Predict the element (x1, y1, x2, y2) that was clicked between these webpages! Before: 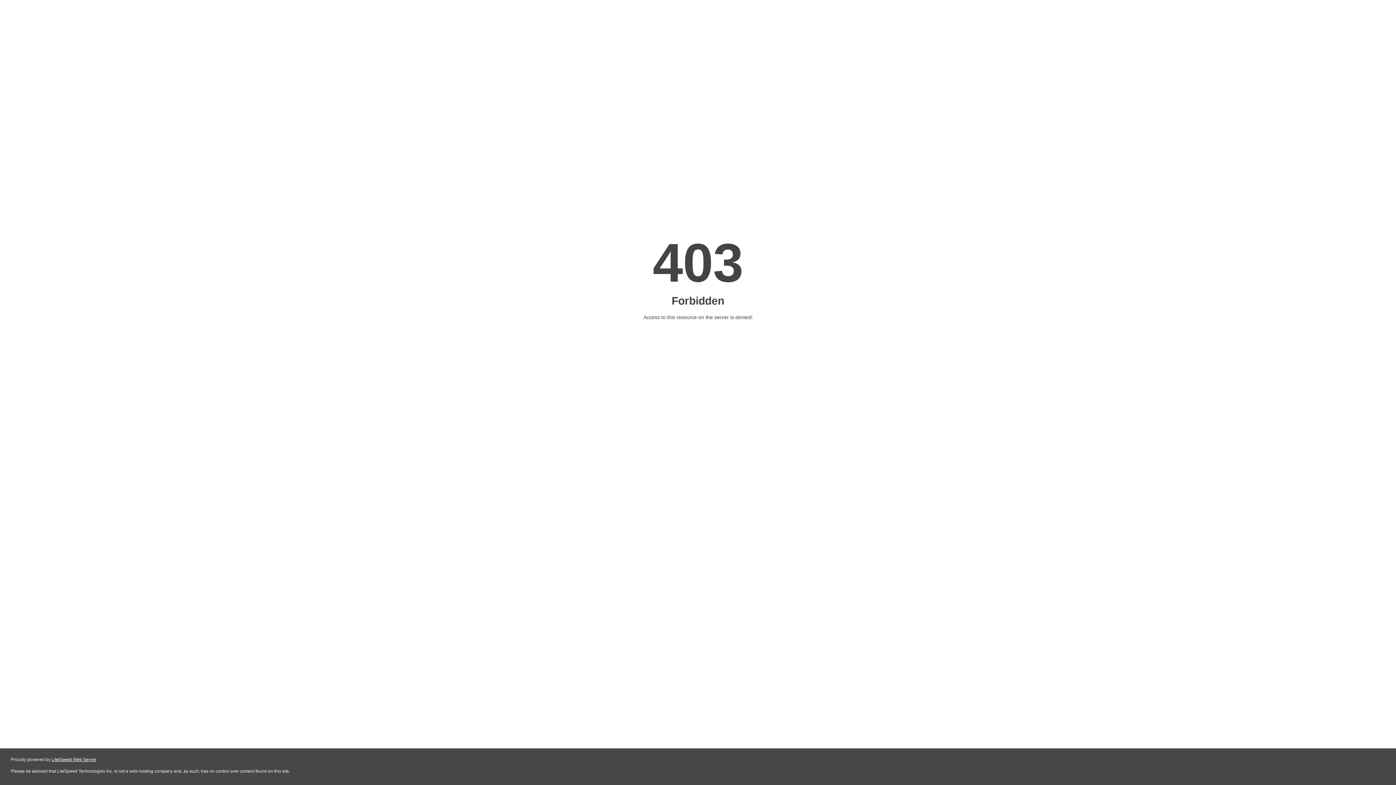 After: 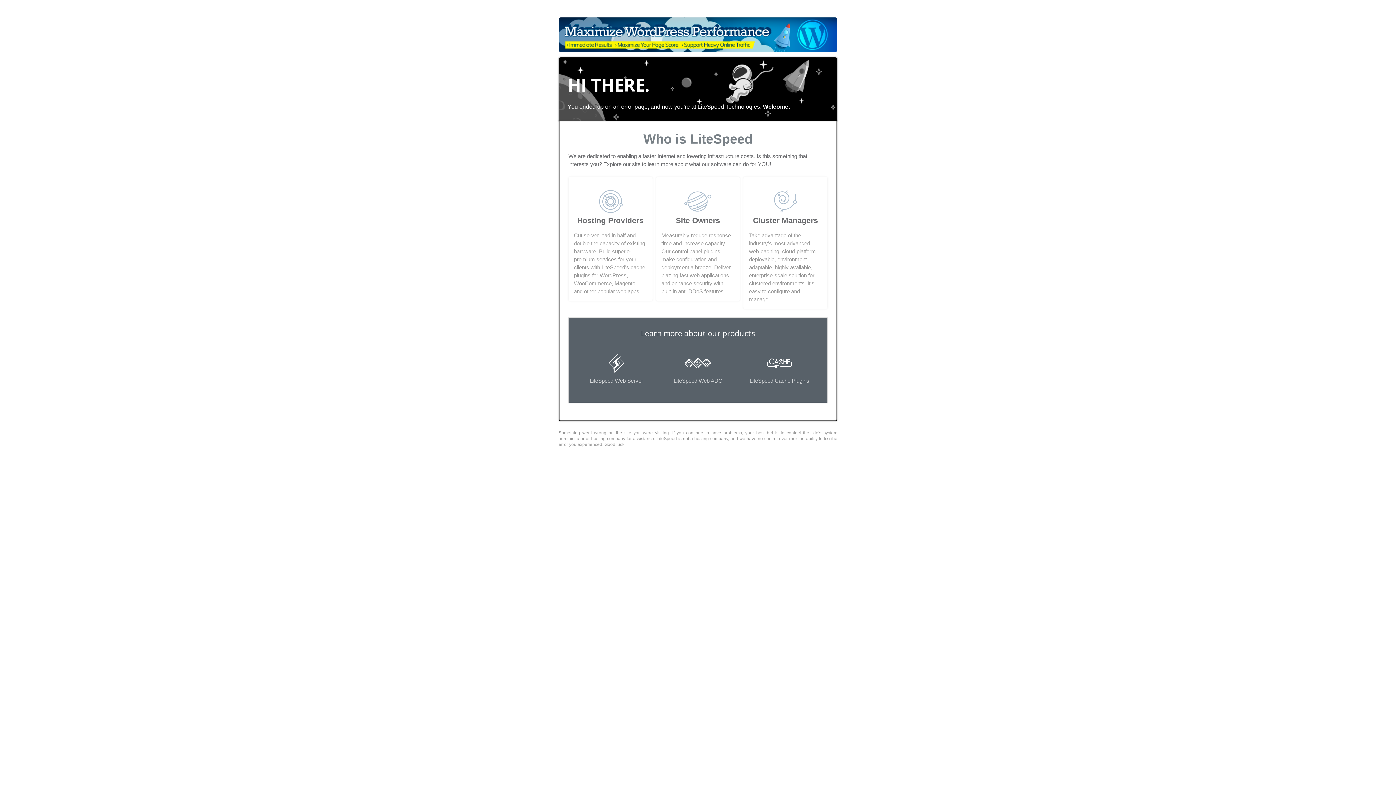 Action: label: LiteSpeed Web Server bbox: (51, 757, 96, 762)